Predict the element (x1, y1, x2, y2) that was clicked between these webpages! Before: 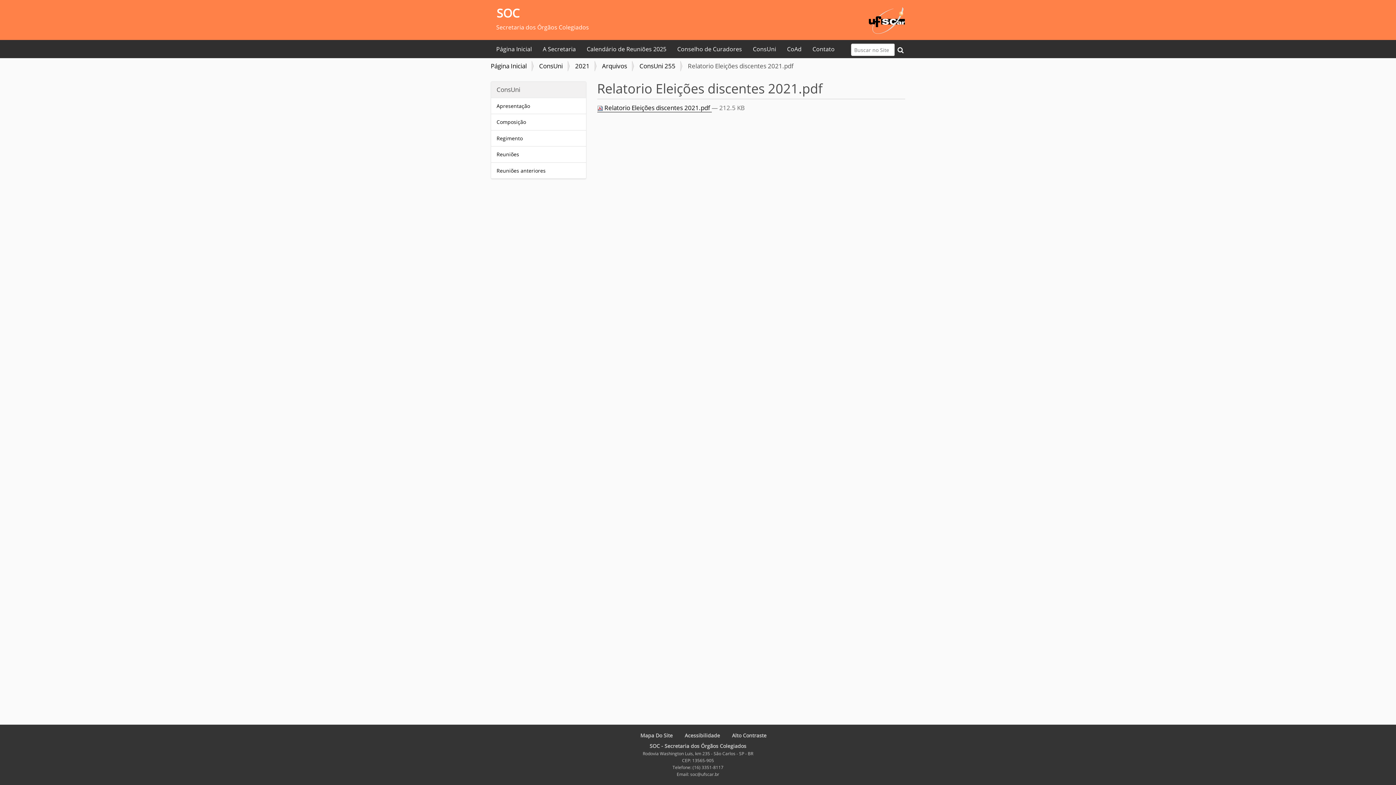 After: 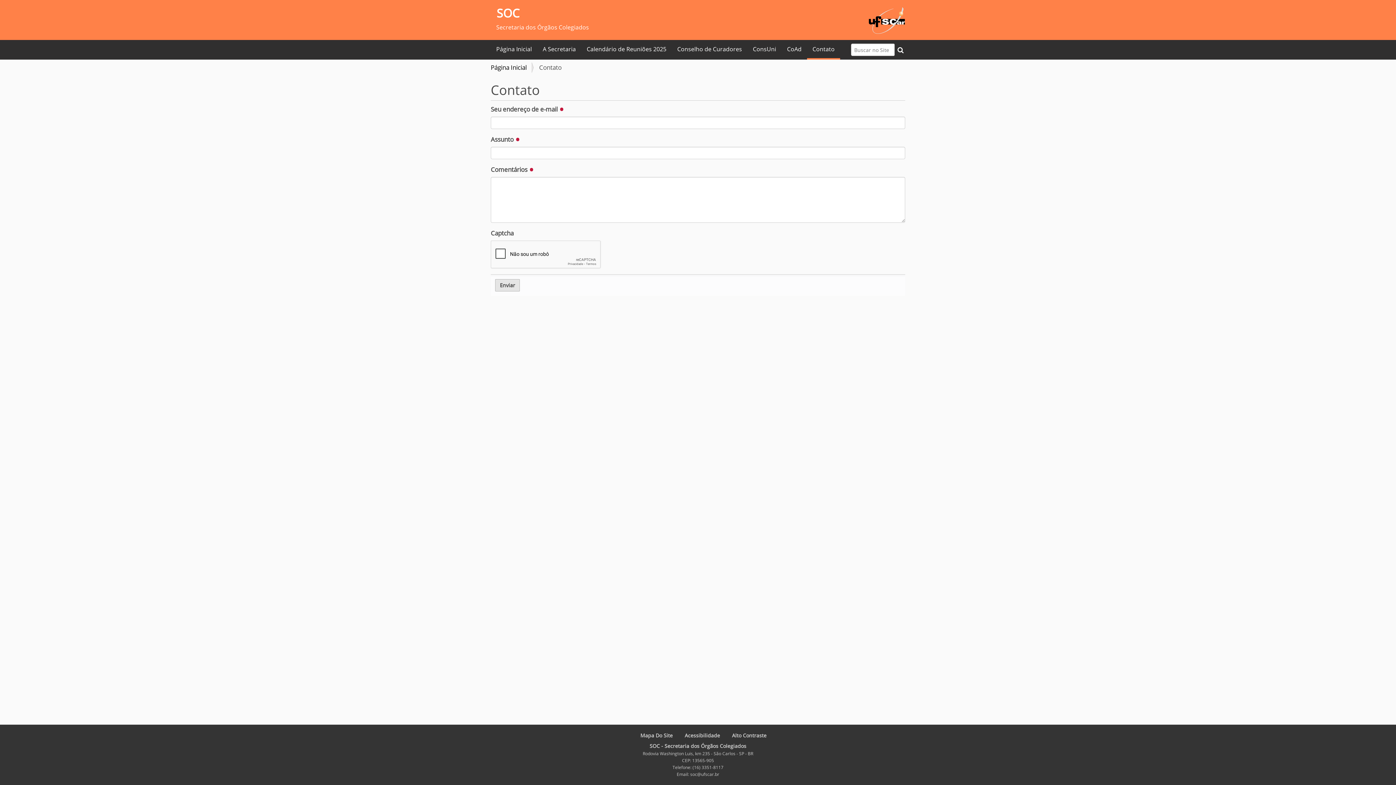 Action: label: Contato bbox: (807, 40, 840, 58)